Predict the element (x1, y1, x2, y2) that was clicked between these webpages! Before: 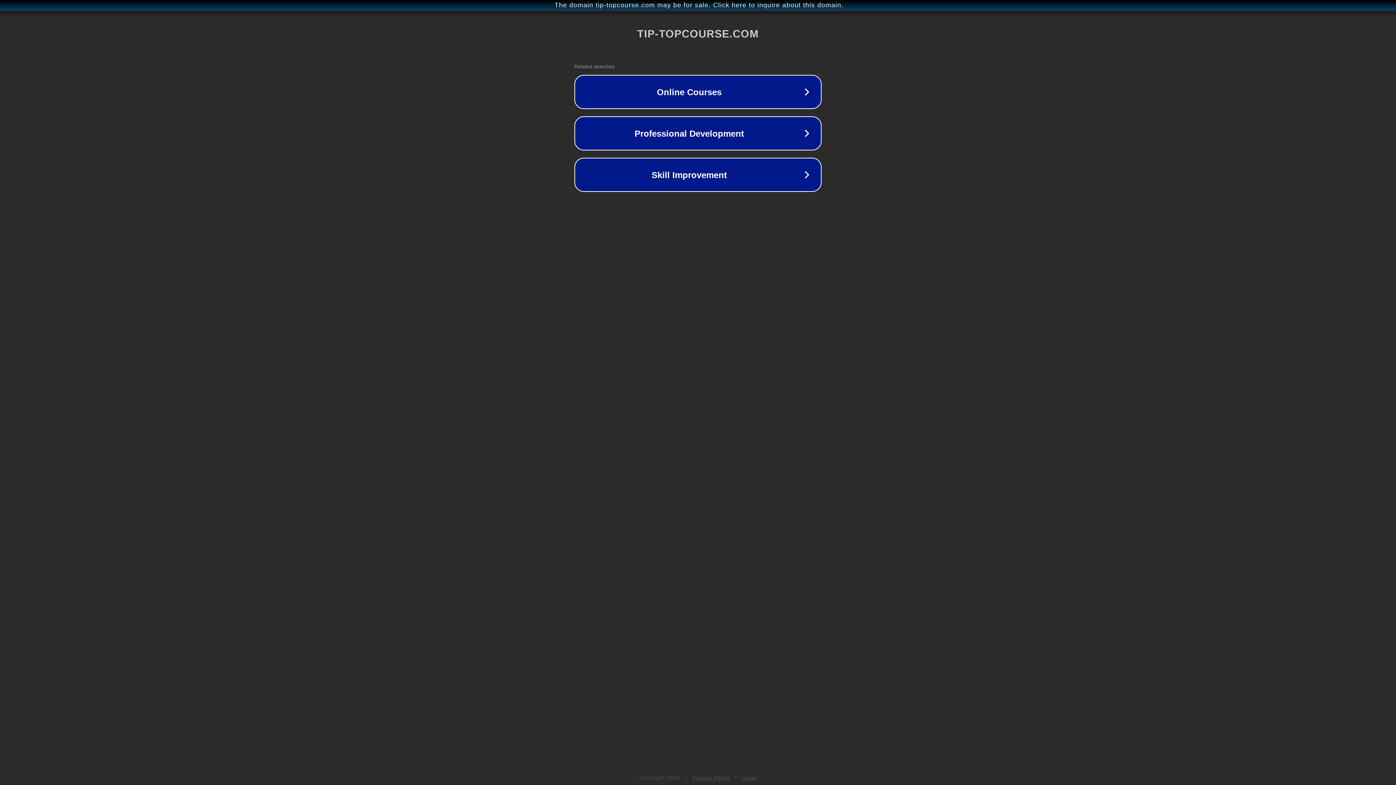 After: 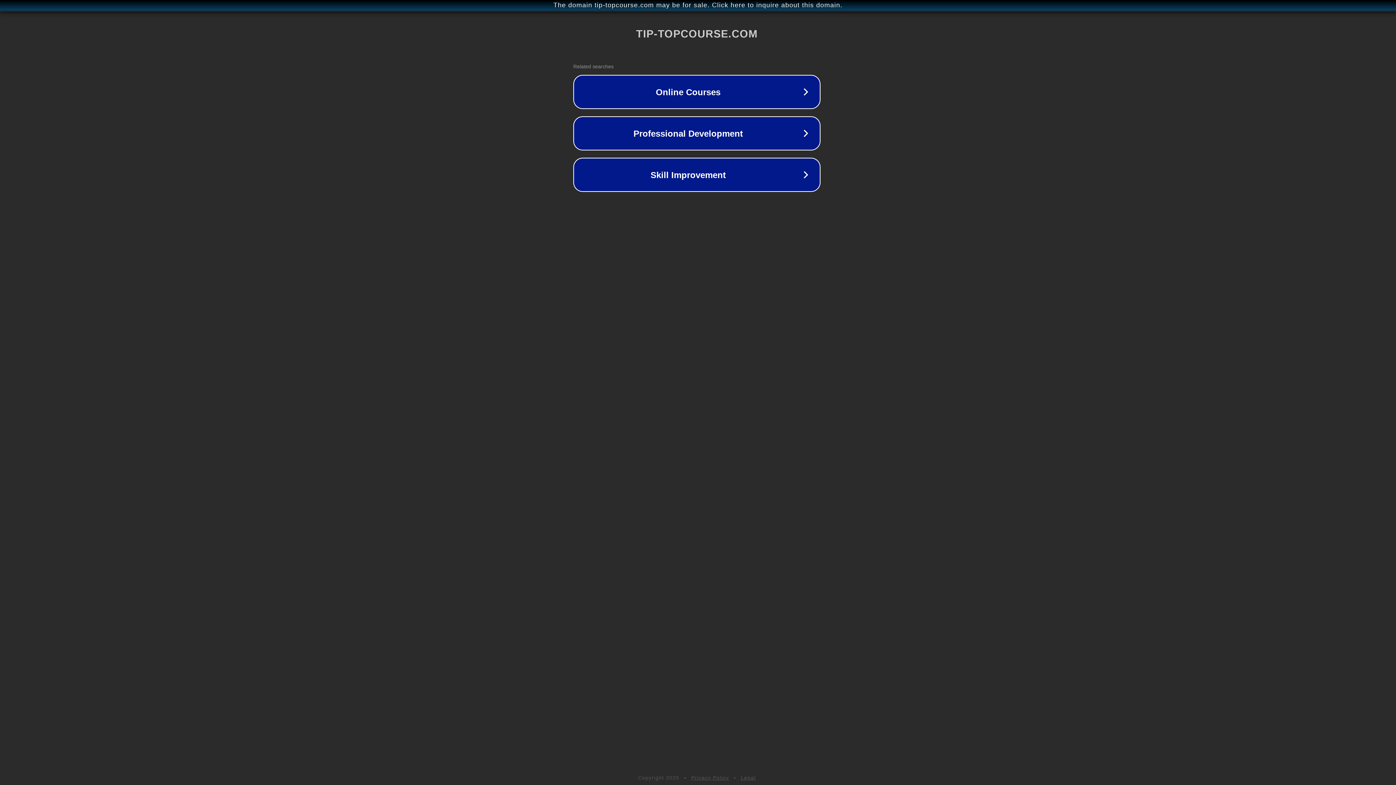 Action: label: The domain tip-topcourse.com may be for sale. Click here to inquire about this domain. bbox: (1, 1, 1397, 9)